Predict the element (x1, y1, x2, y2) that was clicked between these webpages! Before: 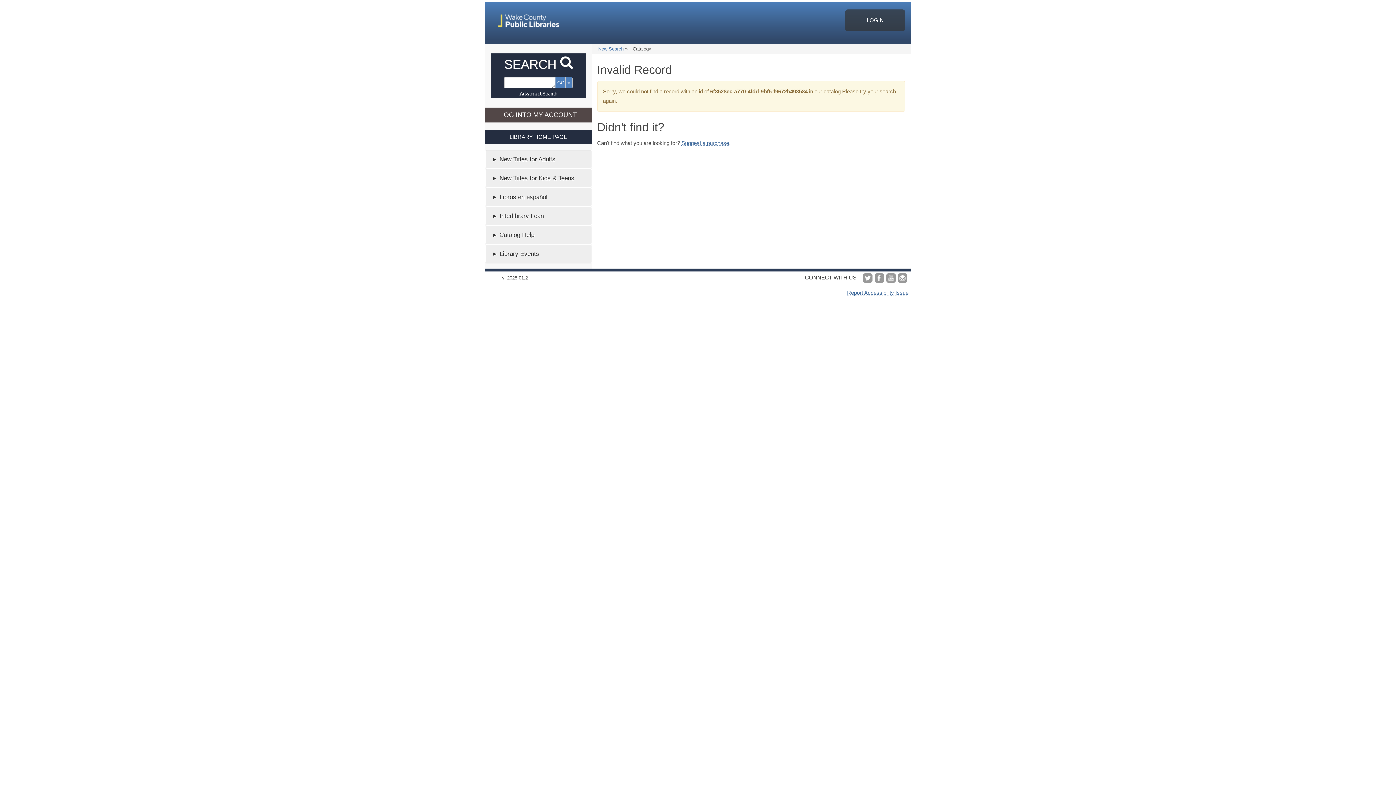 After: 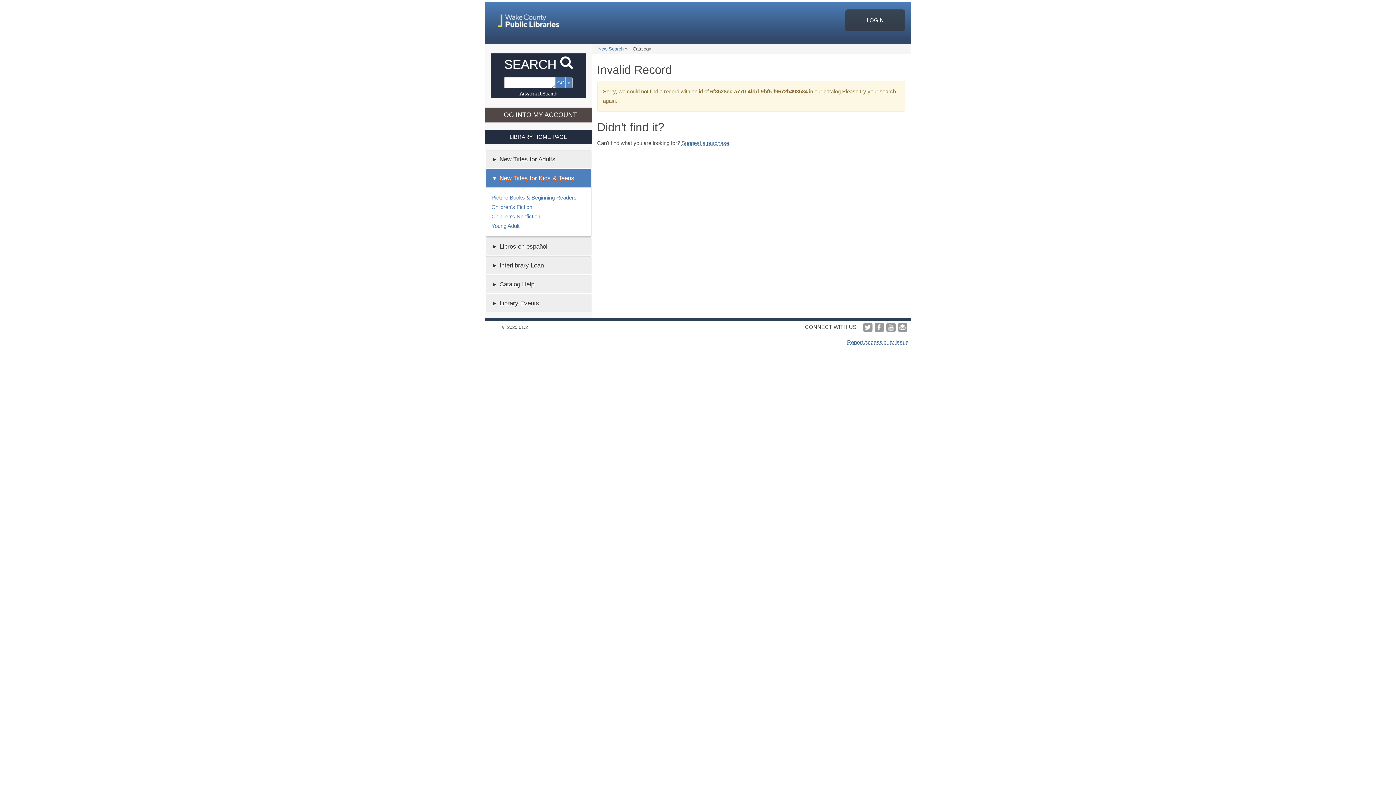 Action: label: New Titles for Kids & Teens bbox: (485, 169, 591, 187)